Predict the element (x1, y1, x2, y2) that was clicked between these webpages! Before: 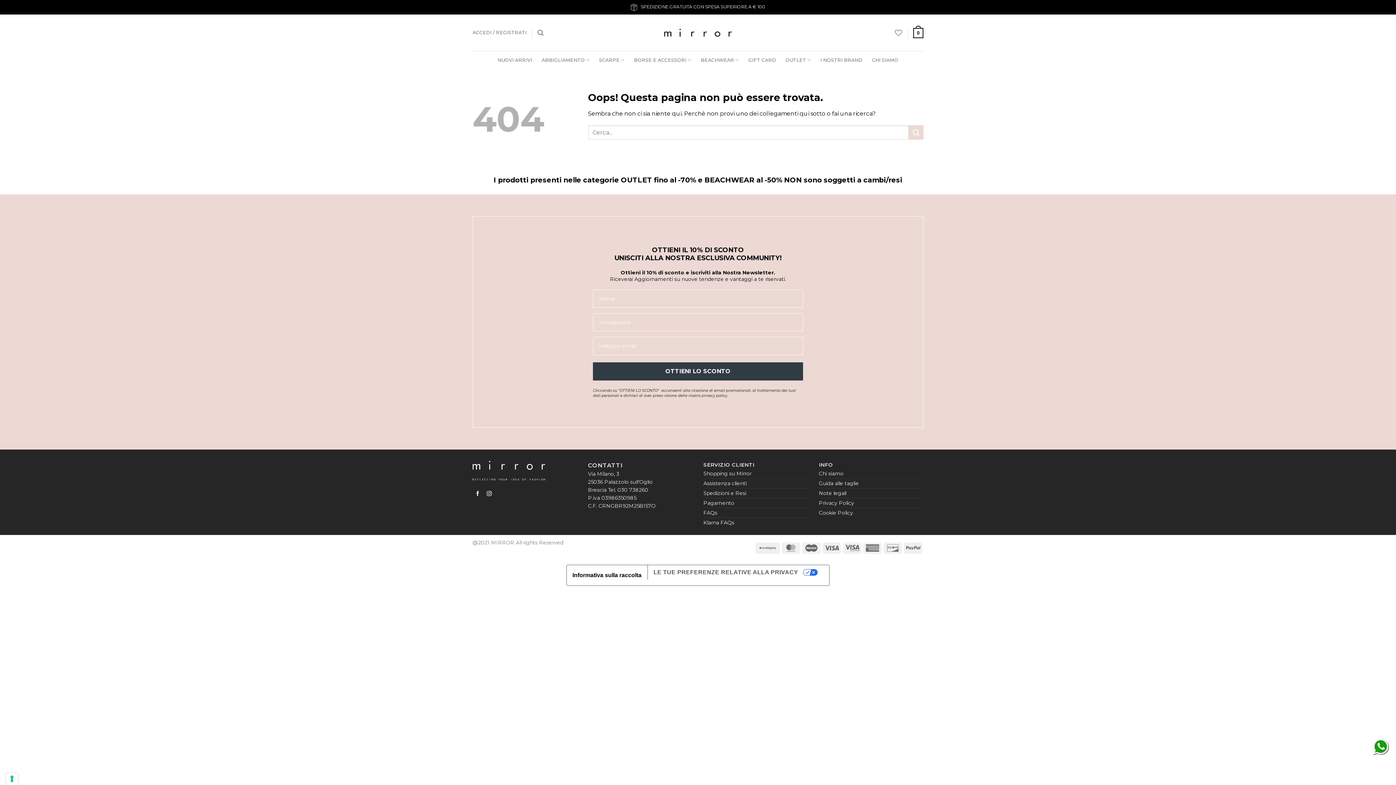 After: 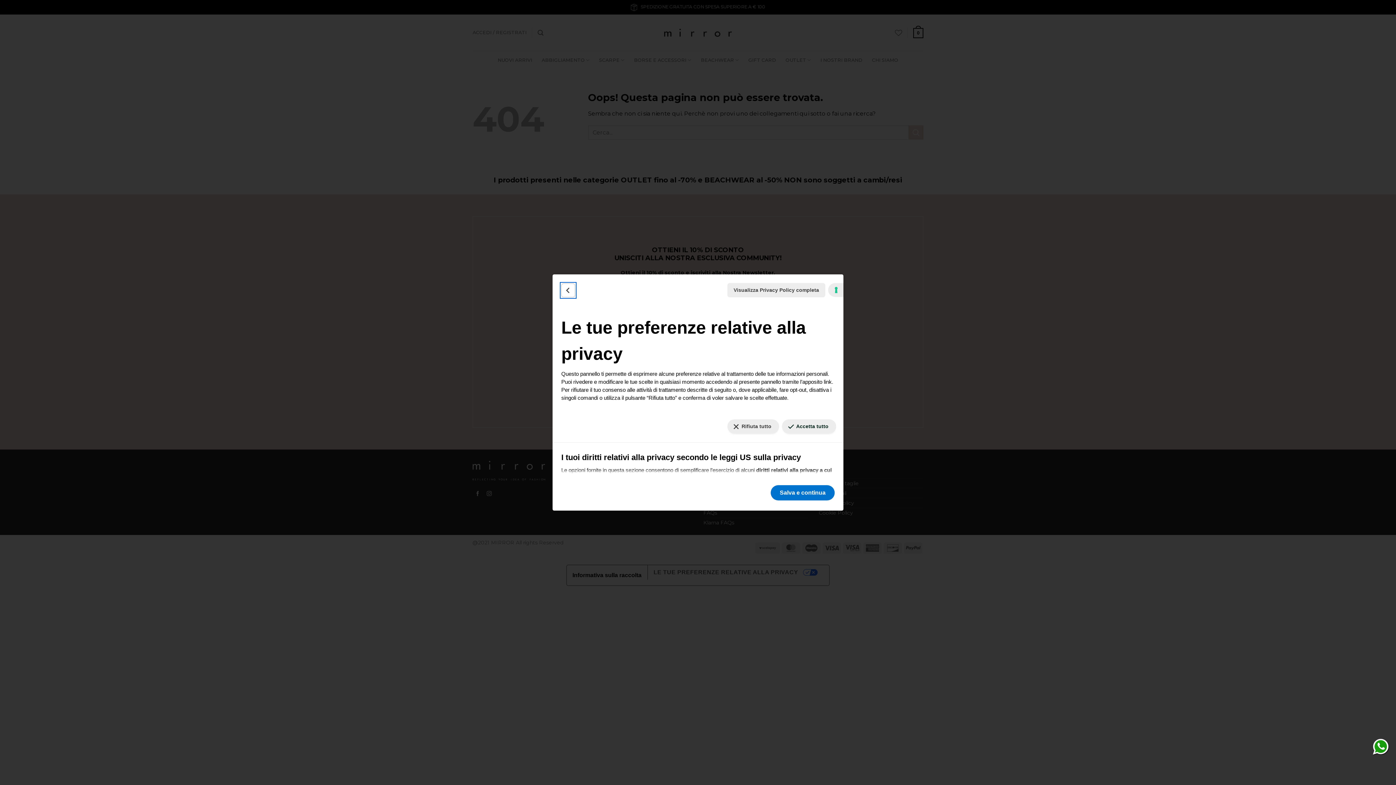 Action: bbox: (647, 565, 823, 580) label: LE TUE PREFERENZE RELATIVE ALLA PRIVACY